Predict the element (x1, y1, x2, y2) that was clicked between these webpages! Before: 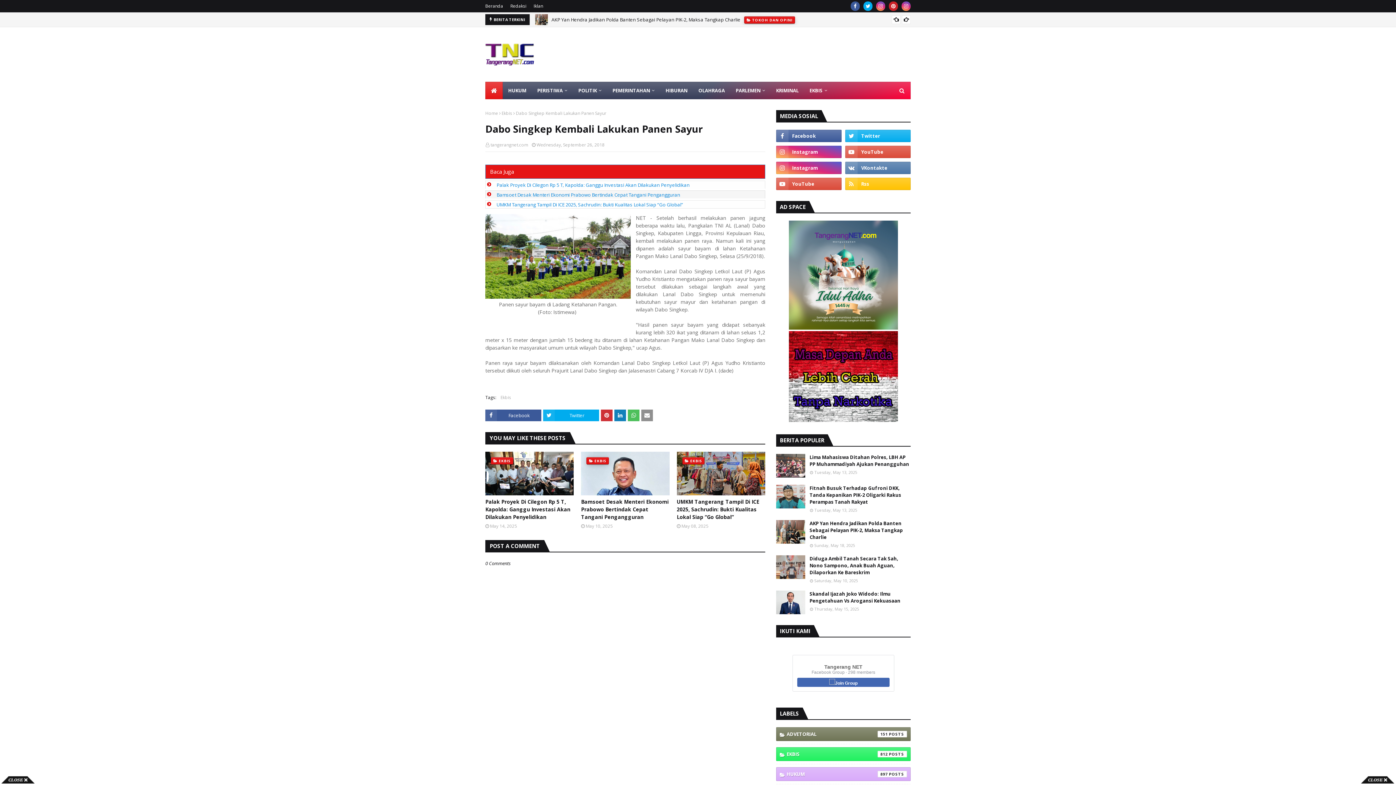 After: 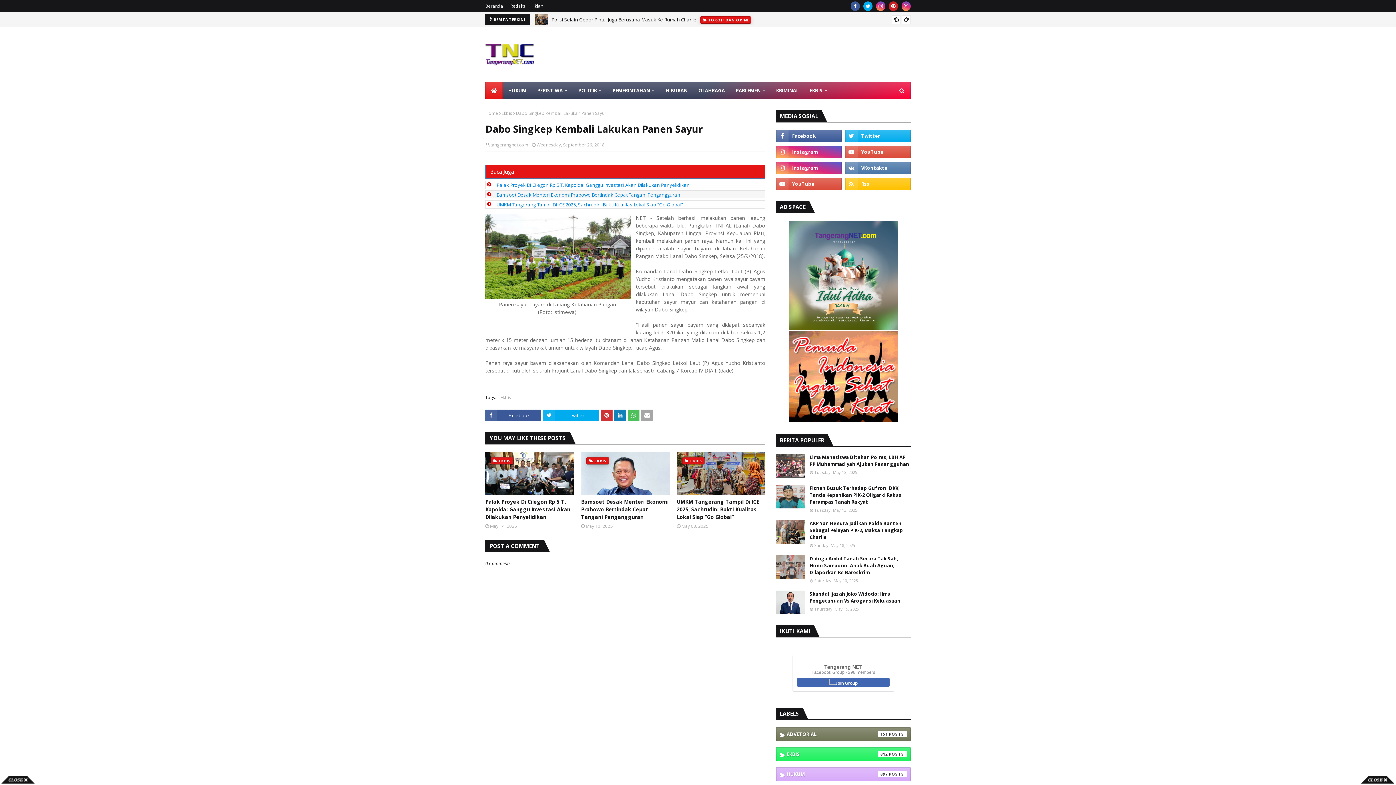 Action: bbox: (641, 409, 653, 421)